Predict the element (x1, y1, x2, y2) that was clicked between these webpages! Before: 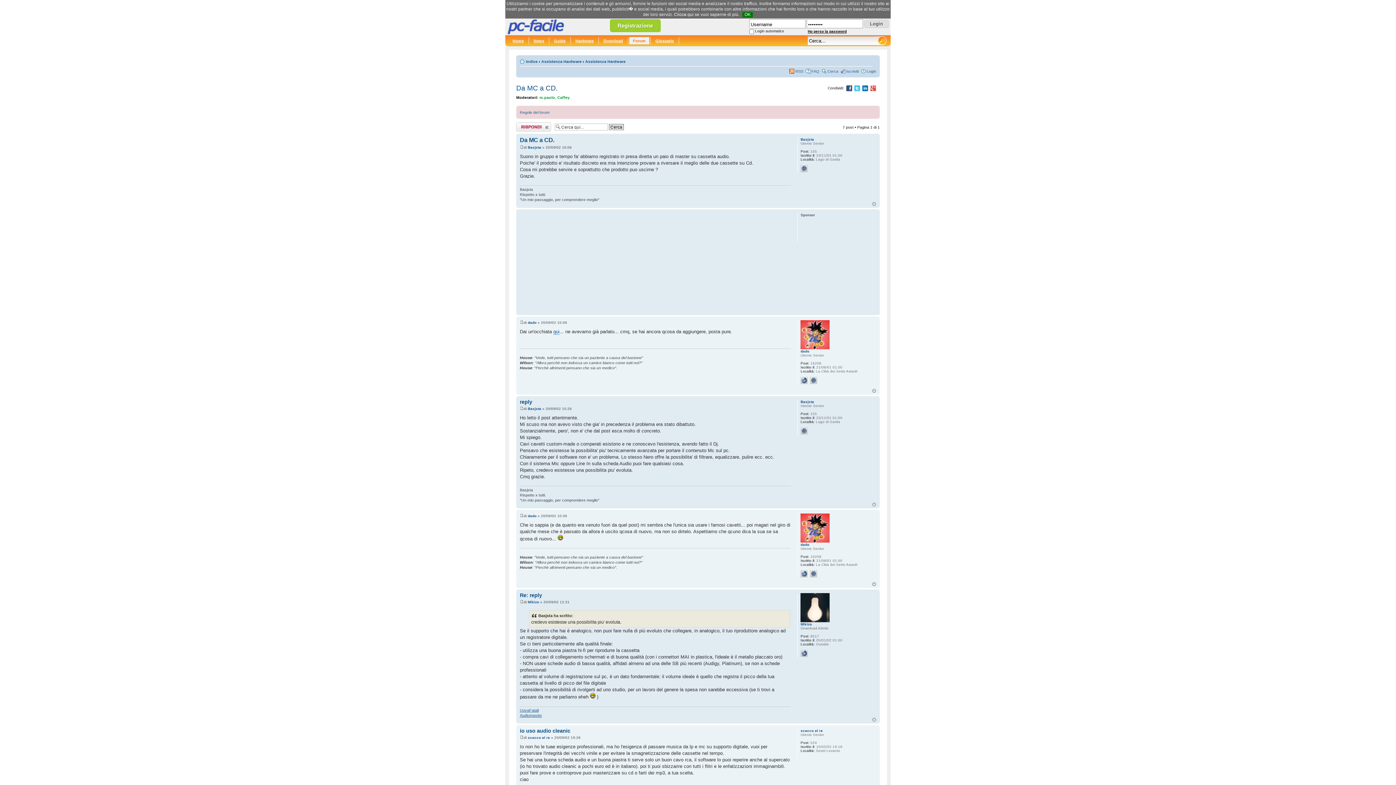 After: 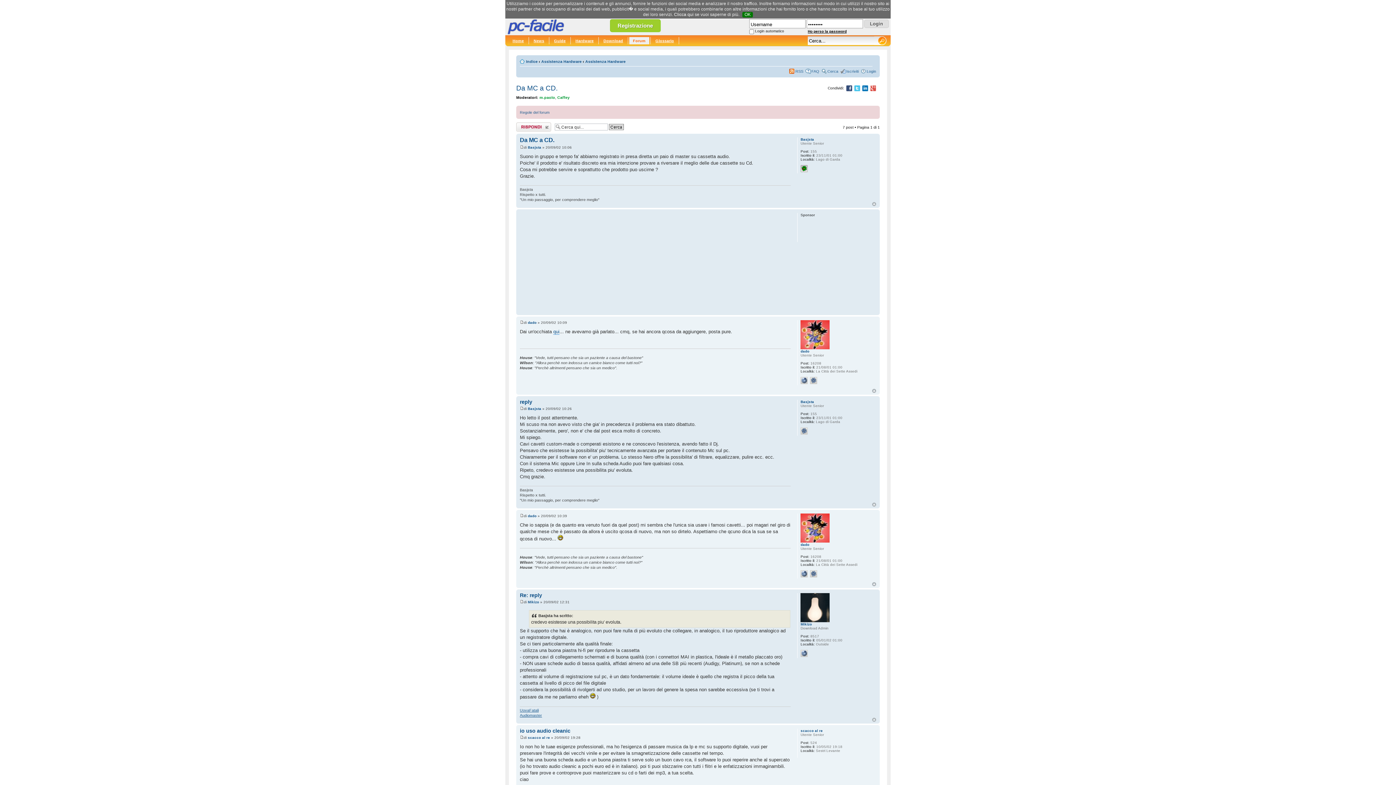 Action: bbox: (800, 165, 808, 172)